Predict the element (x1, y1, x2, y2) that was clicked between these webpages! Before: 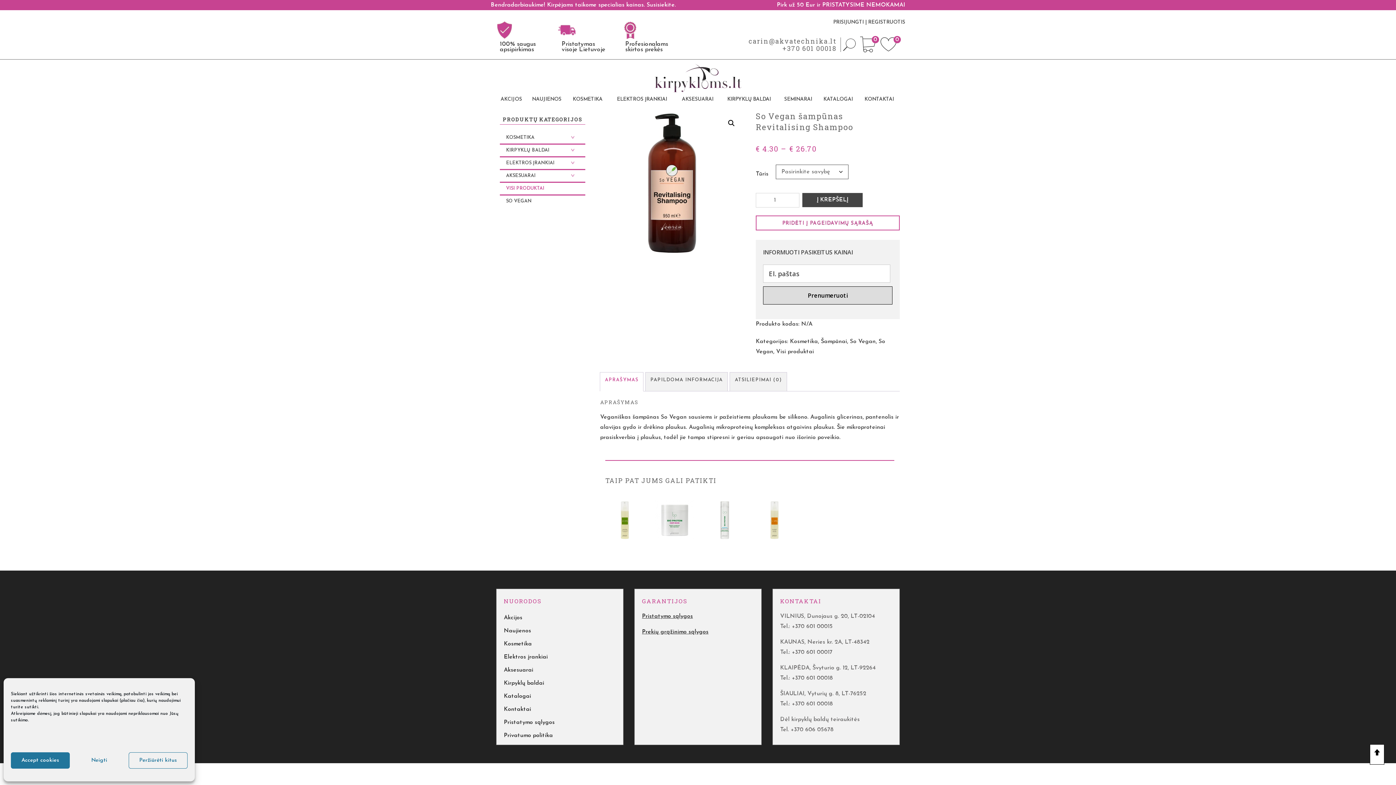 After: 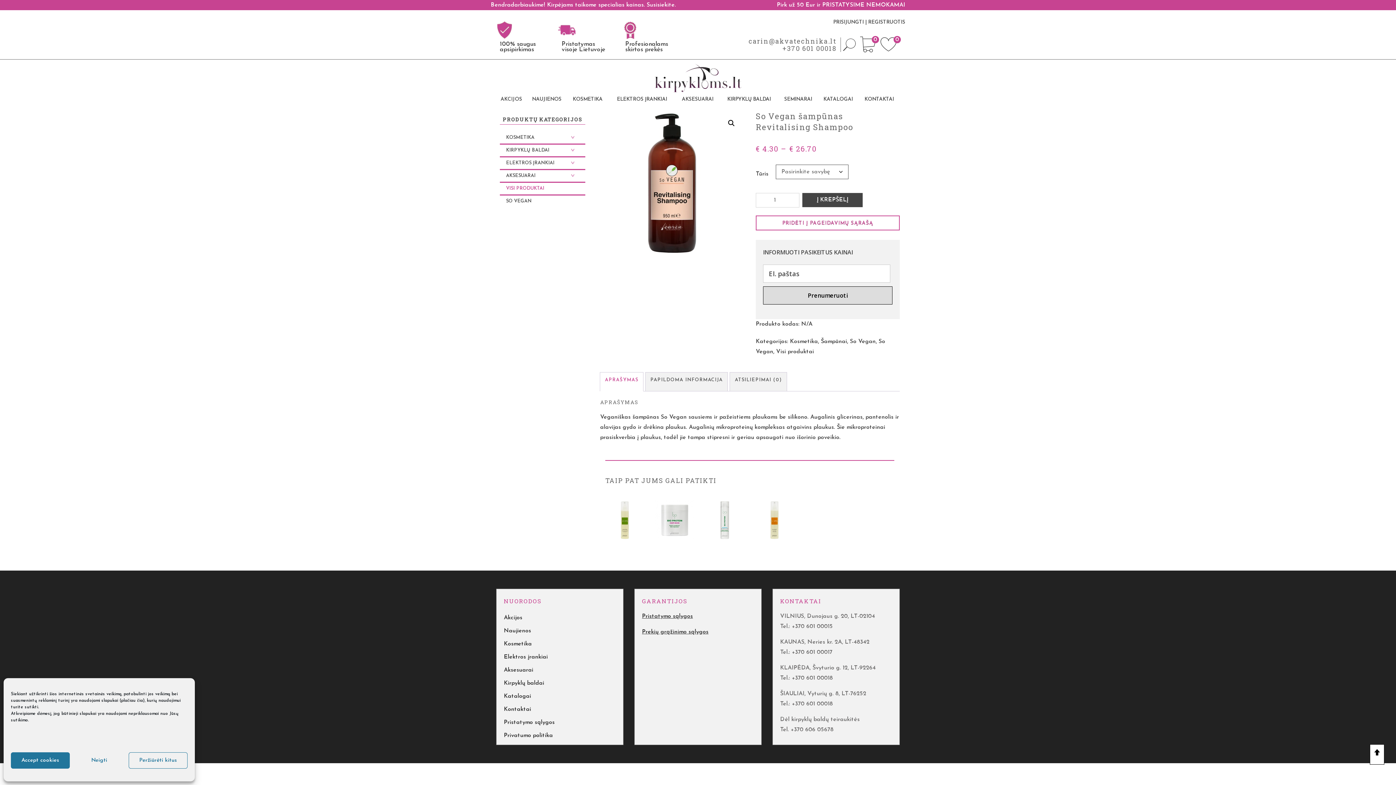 Action: label: Prenumeruoti bbox: (763, 286, 892, 304)